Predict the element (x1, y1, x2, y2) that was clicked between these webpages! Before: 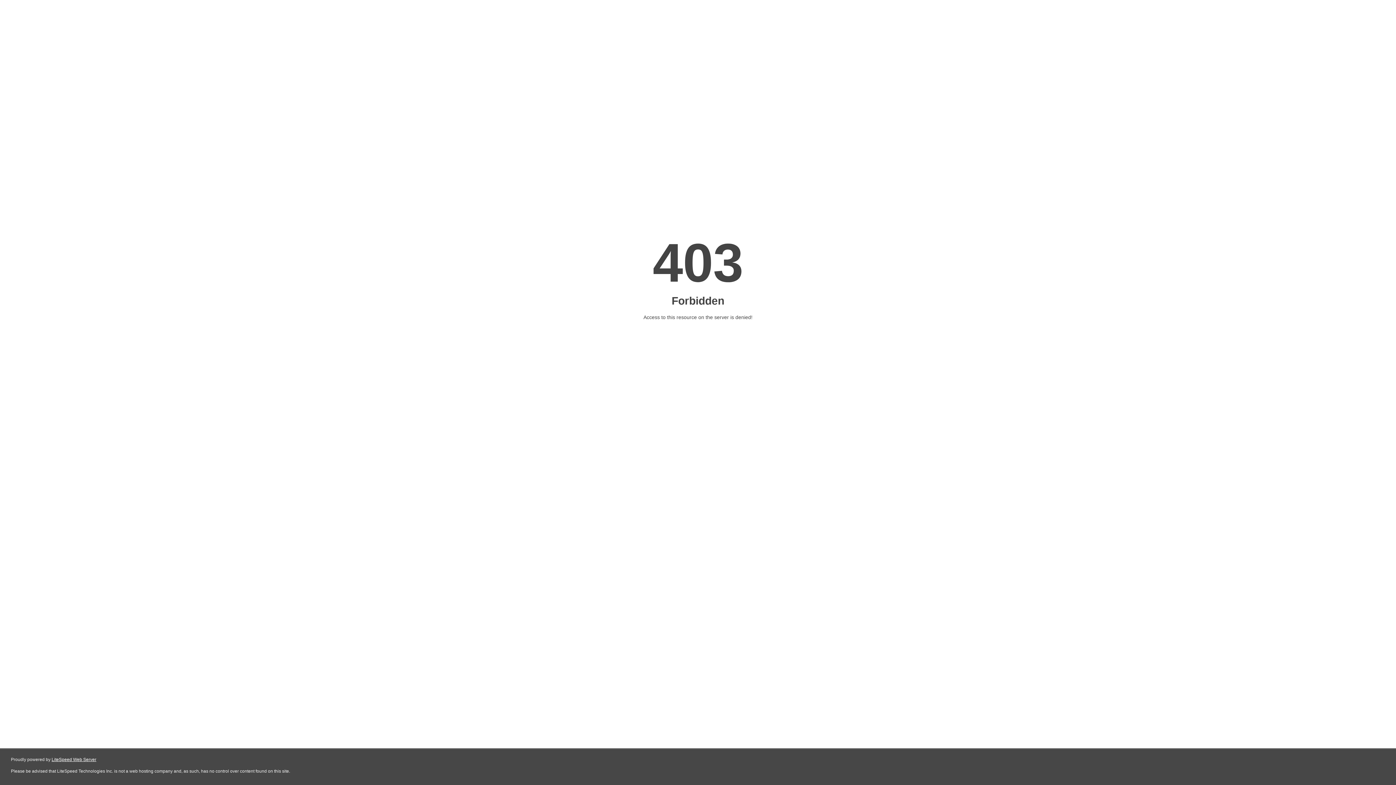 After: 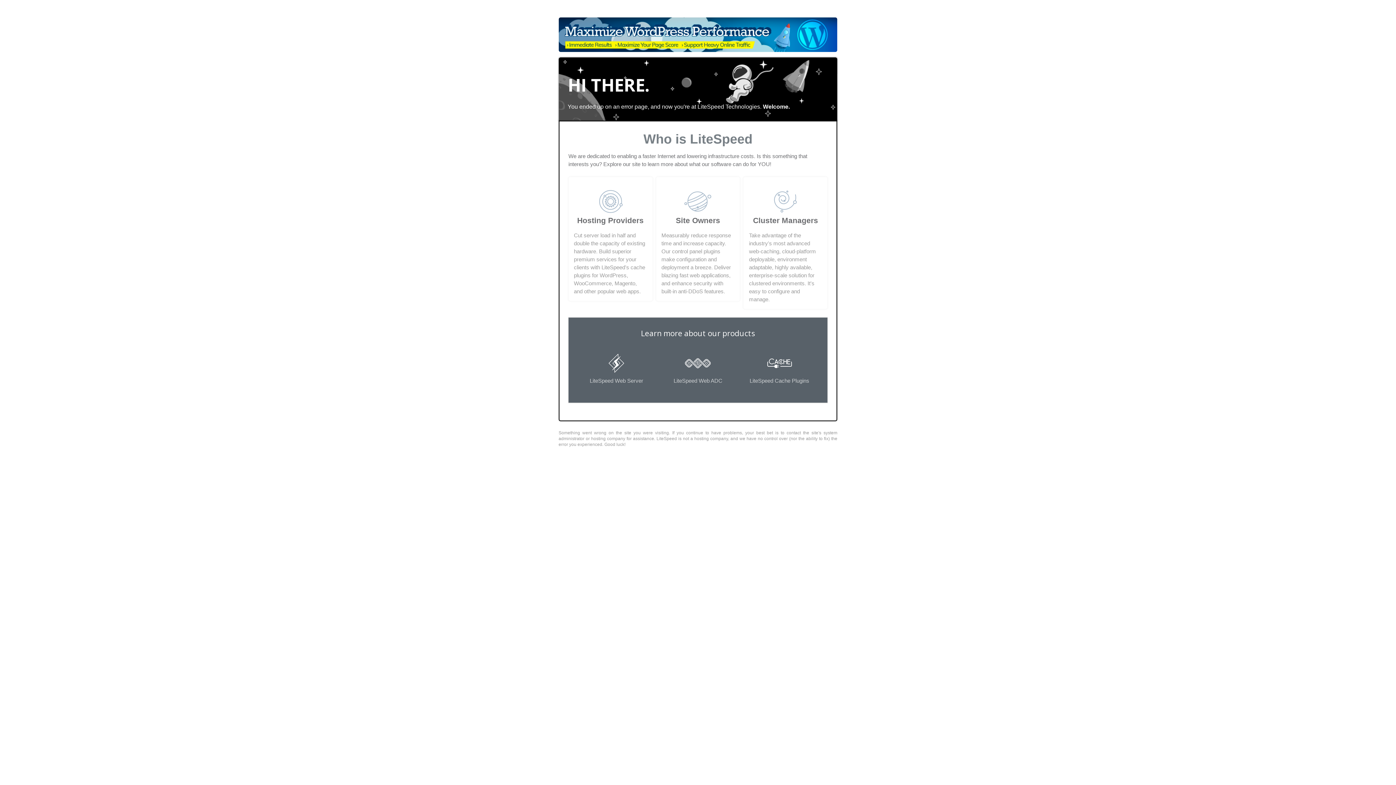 Action: bbox: (51, 757, 96, 762) label: LiteSpeed Web Server